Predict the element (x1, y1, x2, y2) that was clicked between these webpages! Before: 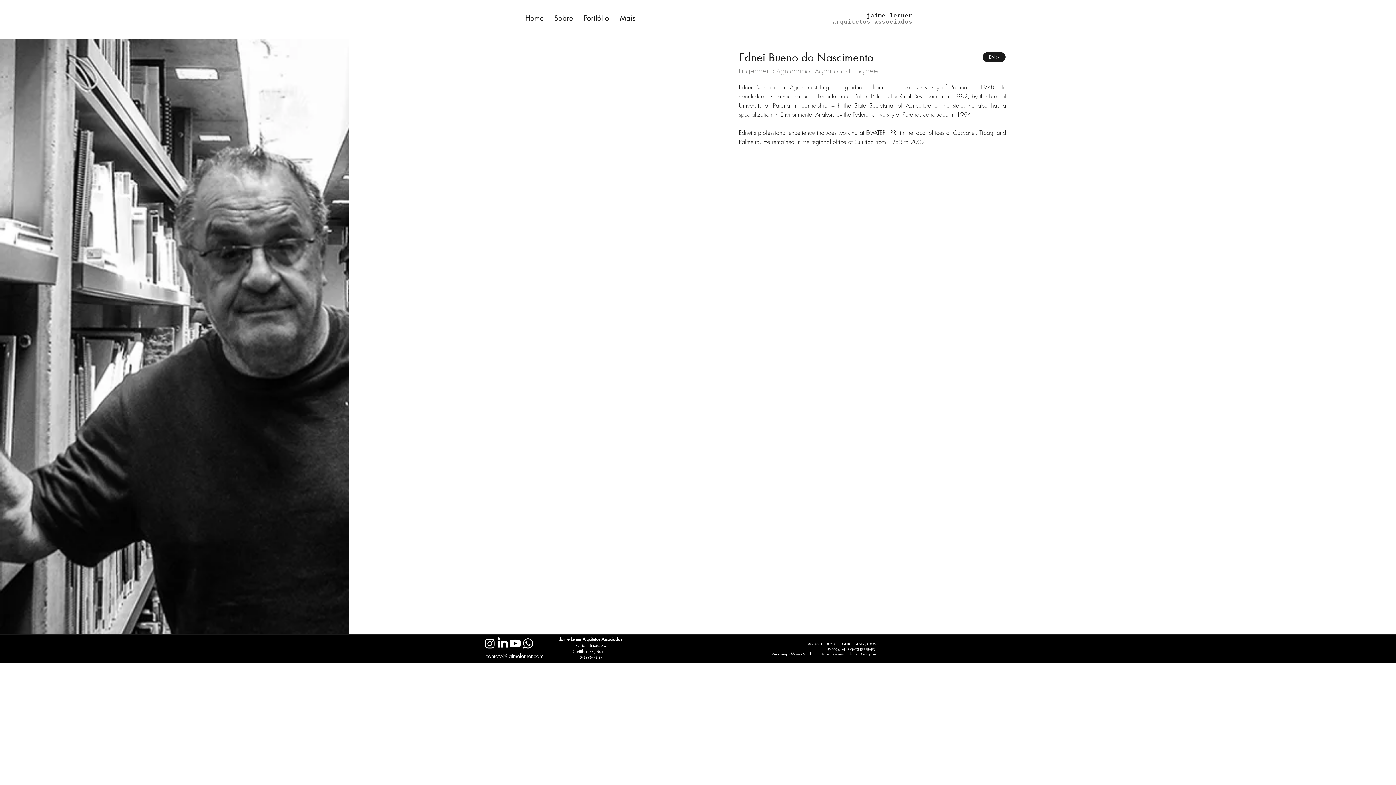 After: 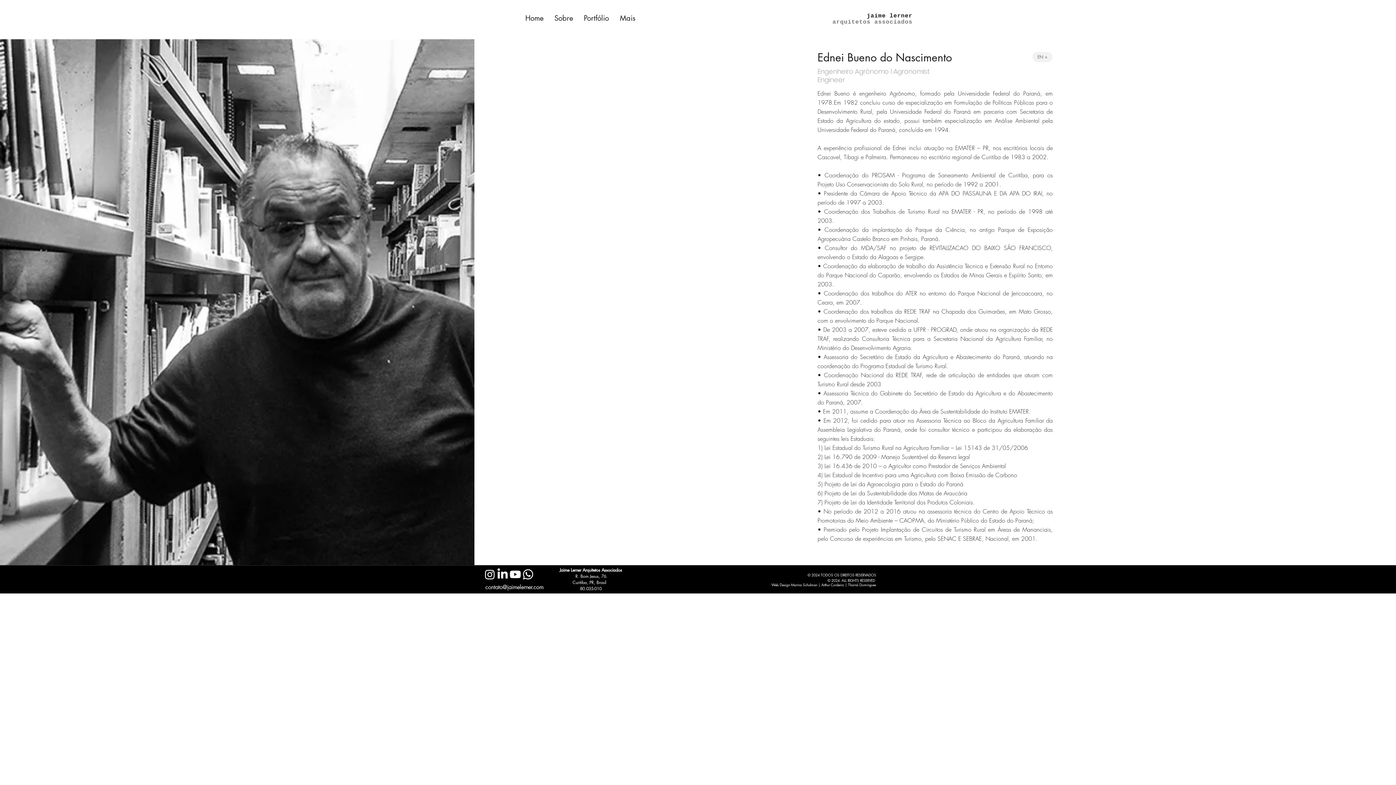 Action: bbox: (982, 52, 1005, 62) label: EN >